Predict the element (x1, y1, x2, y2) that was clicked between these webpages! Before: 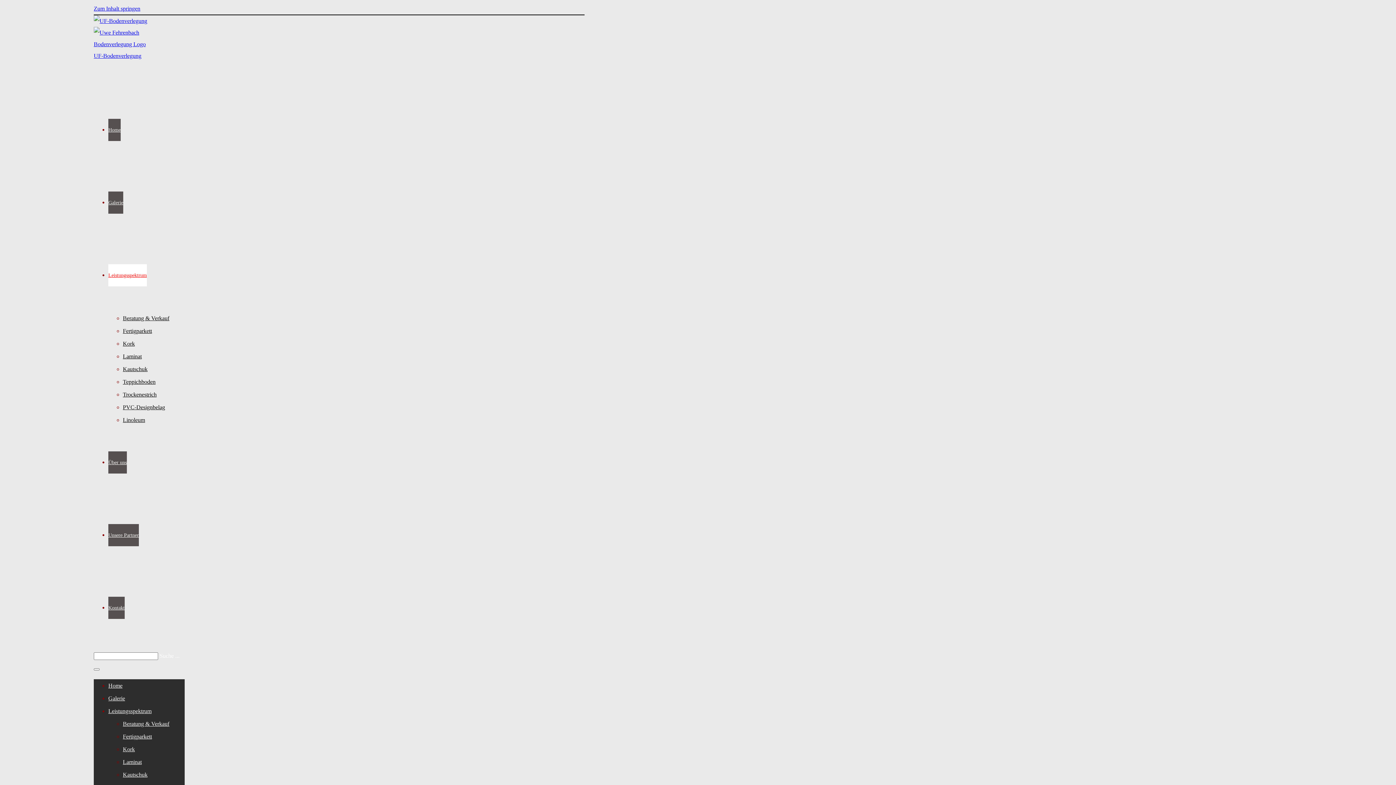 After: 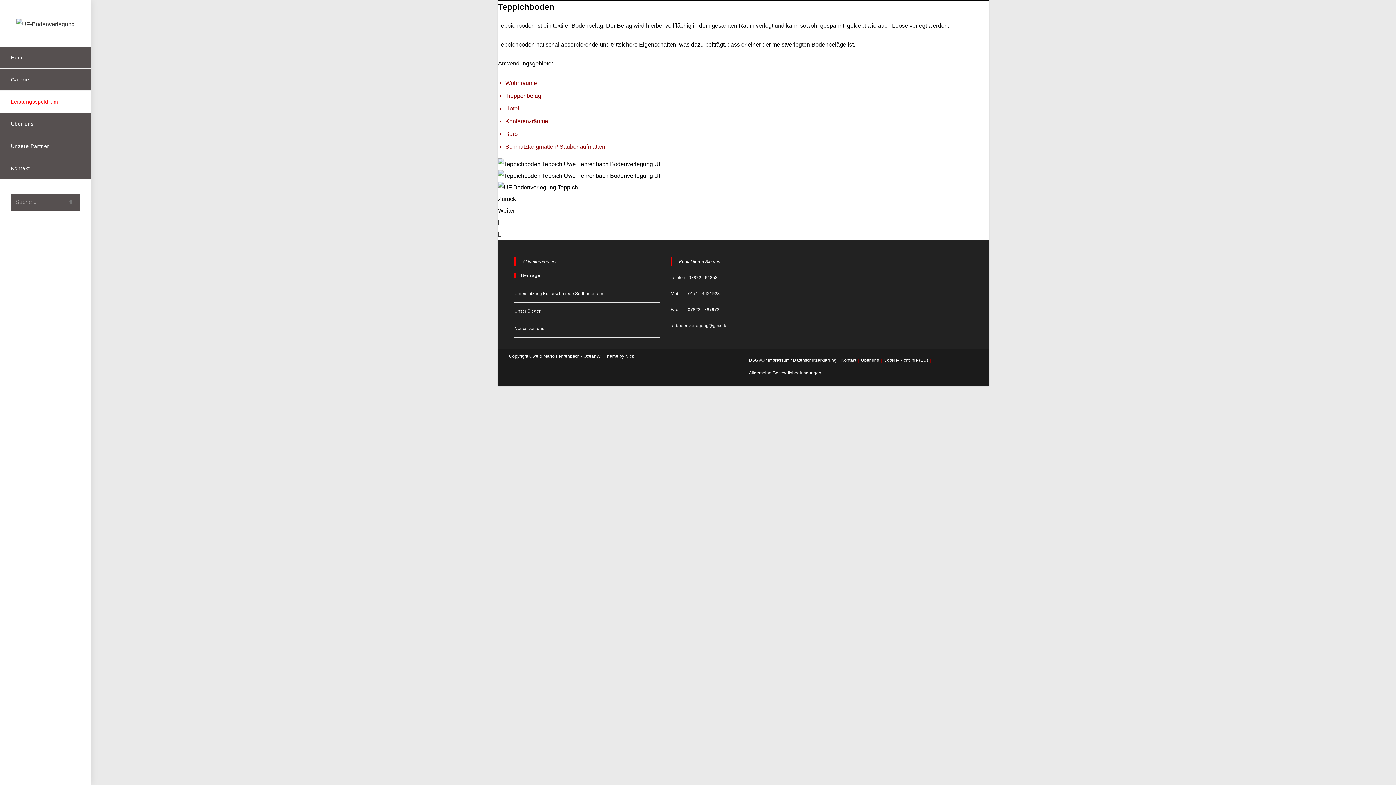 Action: label: Teppichboden bbox: (122, 378, 155, 385)